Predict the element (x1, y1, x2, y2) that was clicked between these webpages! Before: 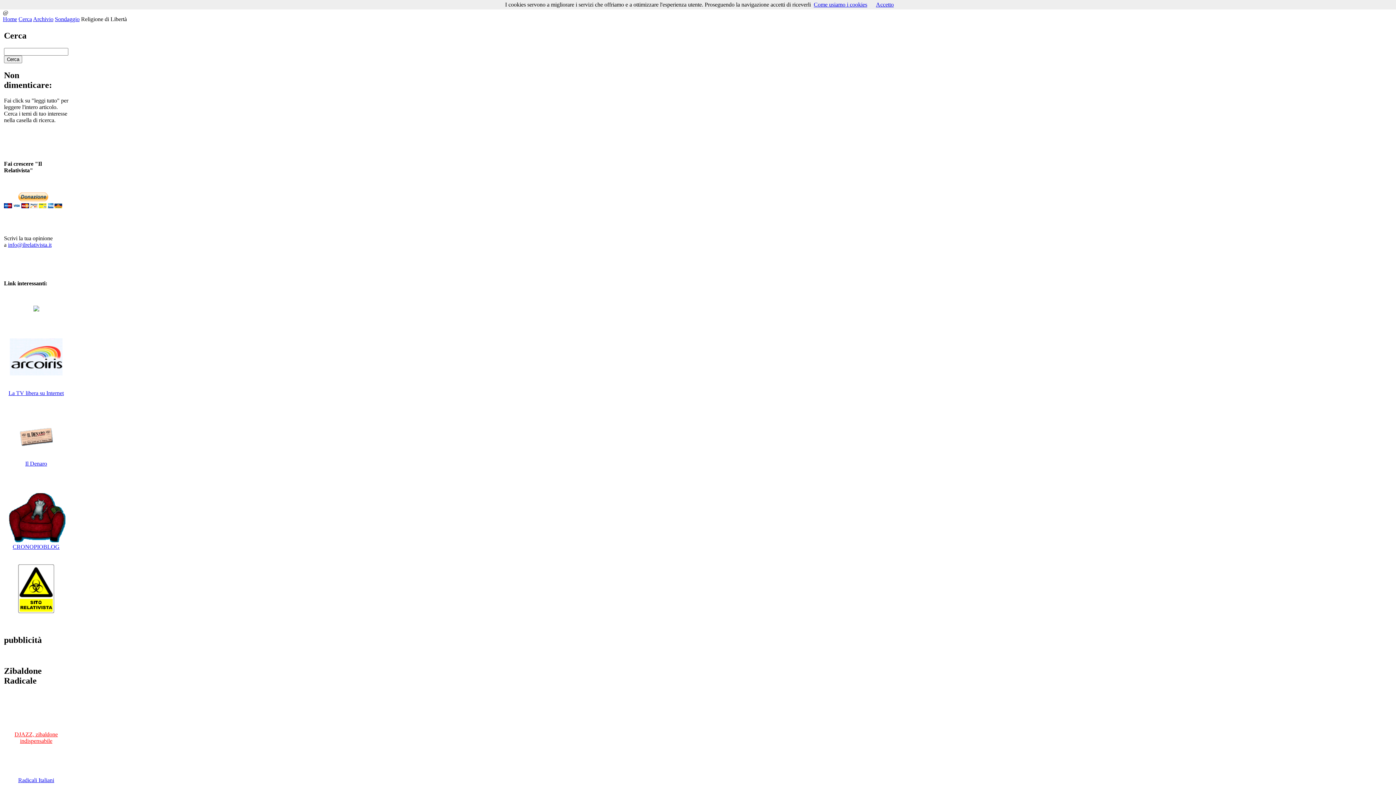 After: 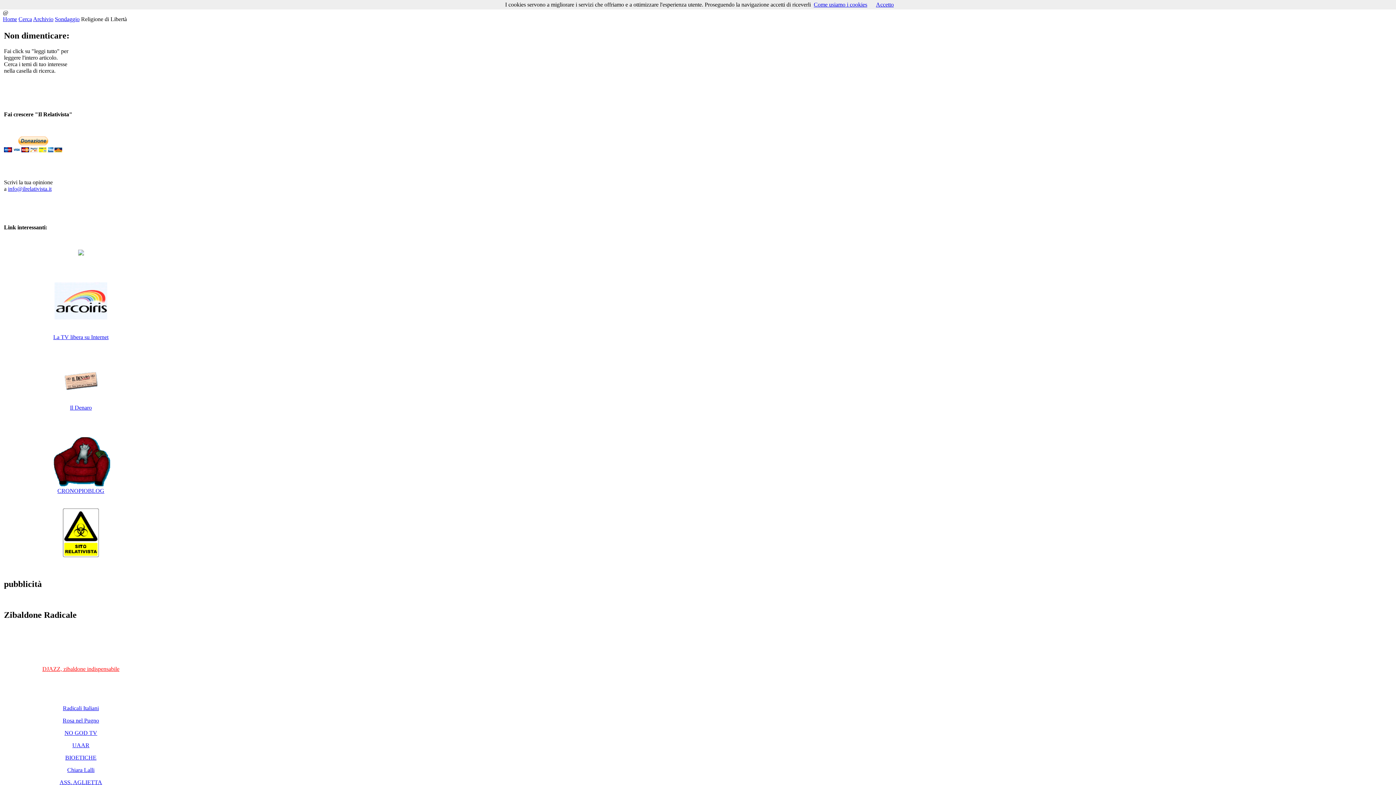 Action: label: Cerca bbox: (18, 16, 32, 22)